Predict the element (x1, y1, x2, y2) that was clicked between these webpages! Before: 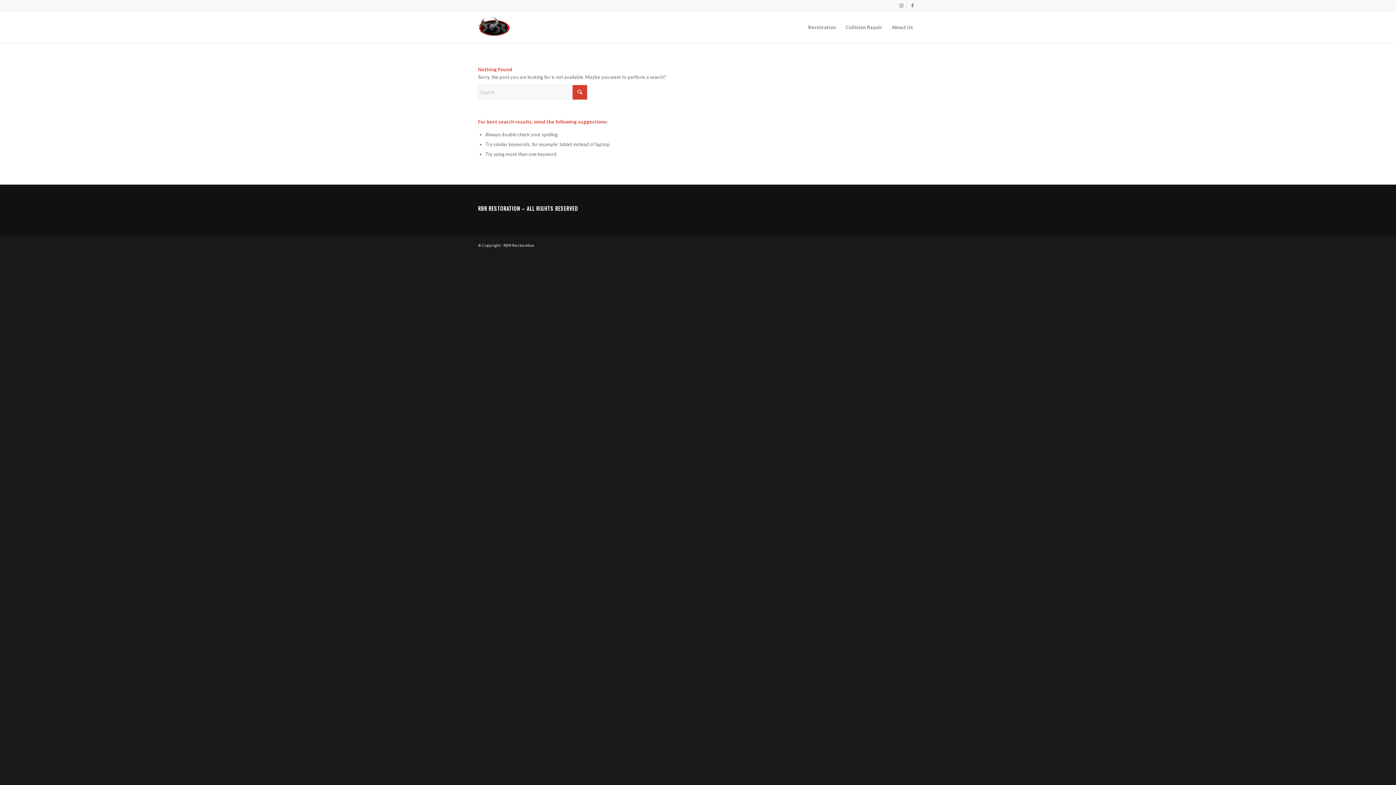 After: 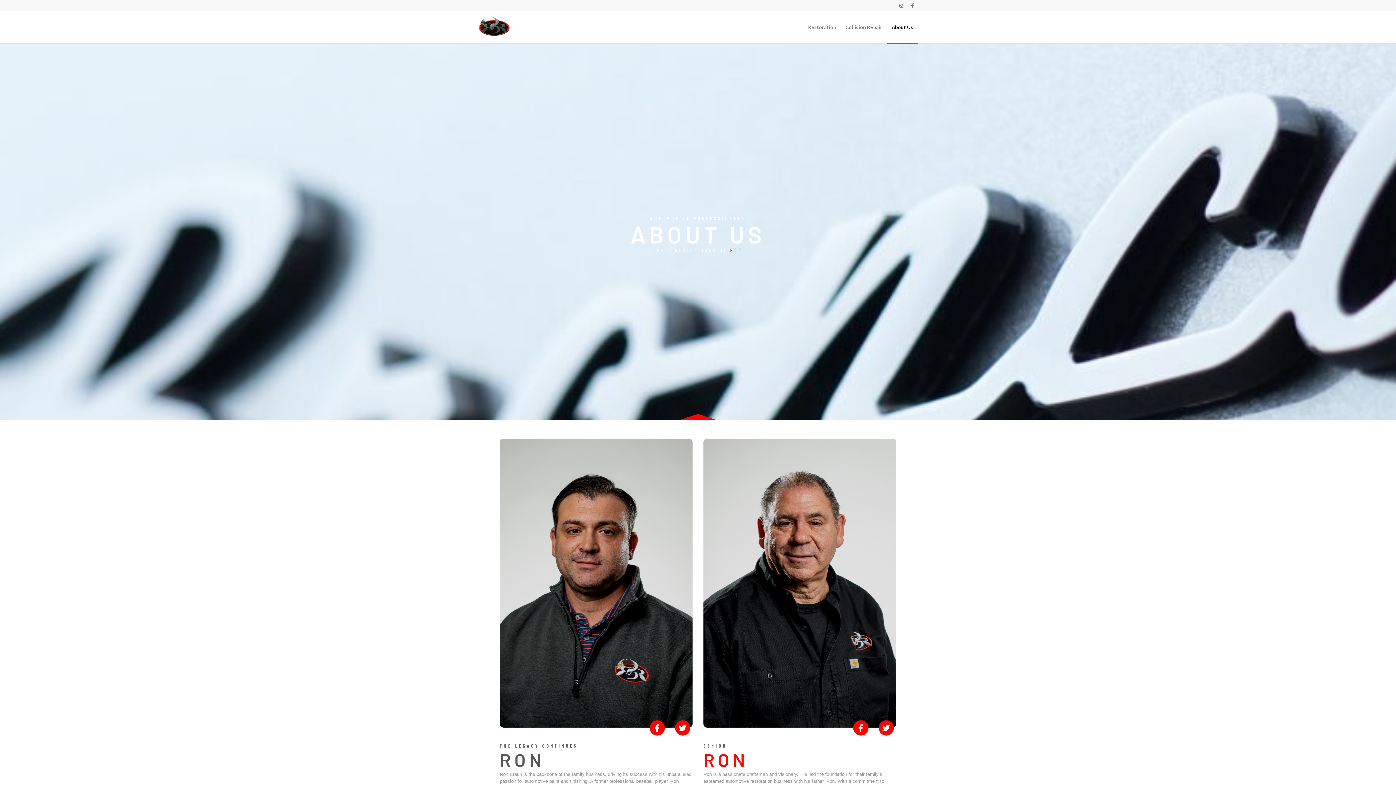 Action: bbox: (887, 11, 918, 43) label: About Us